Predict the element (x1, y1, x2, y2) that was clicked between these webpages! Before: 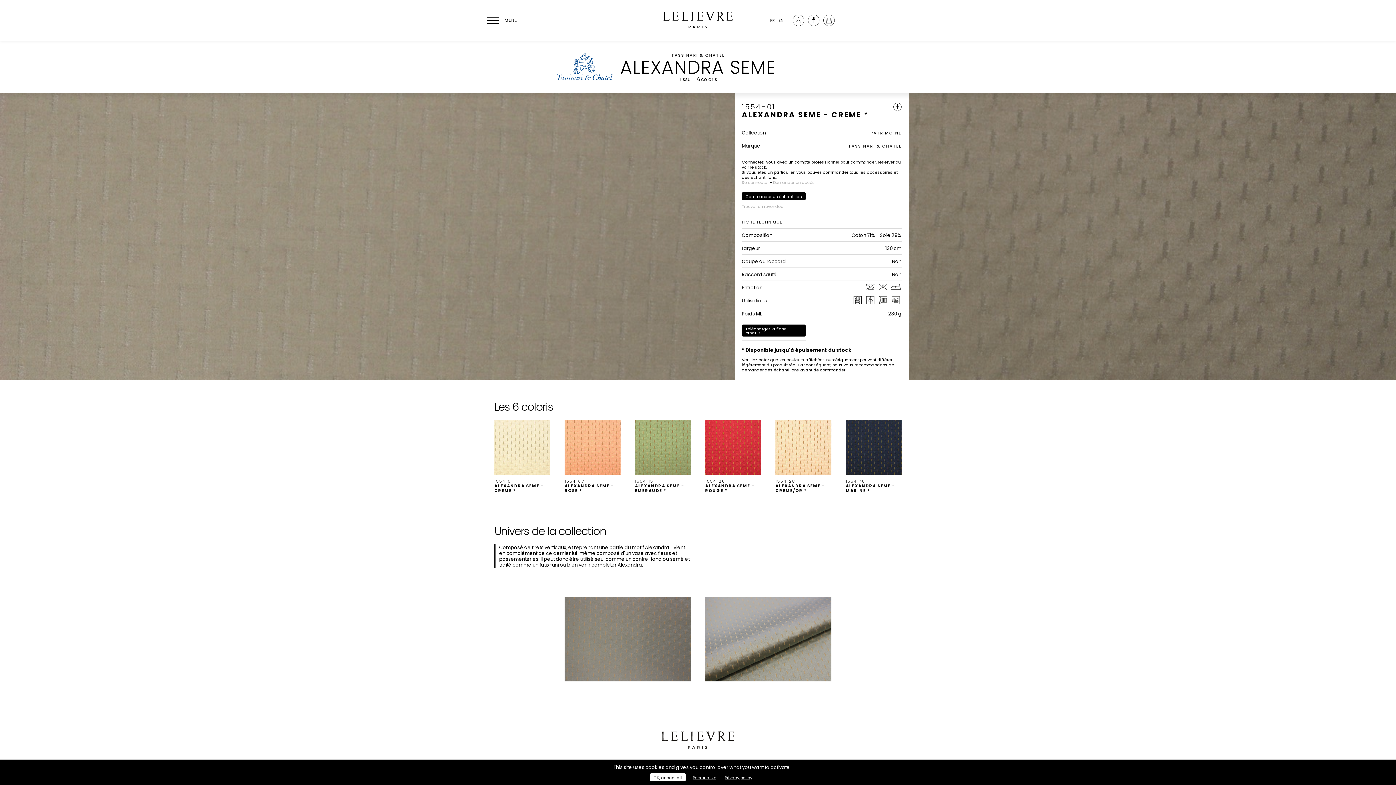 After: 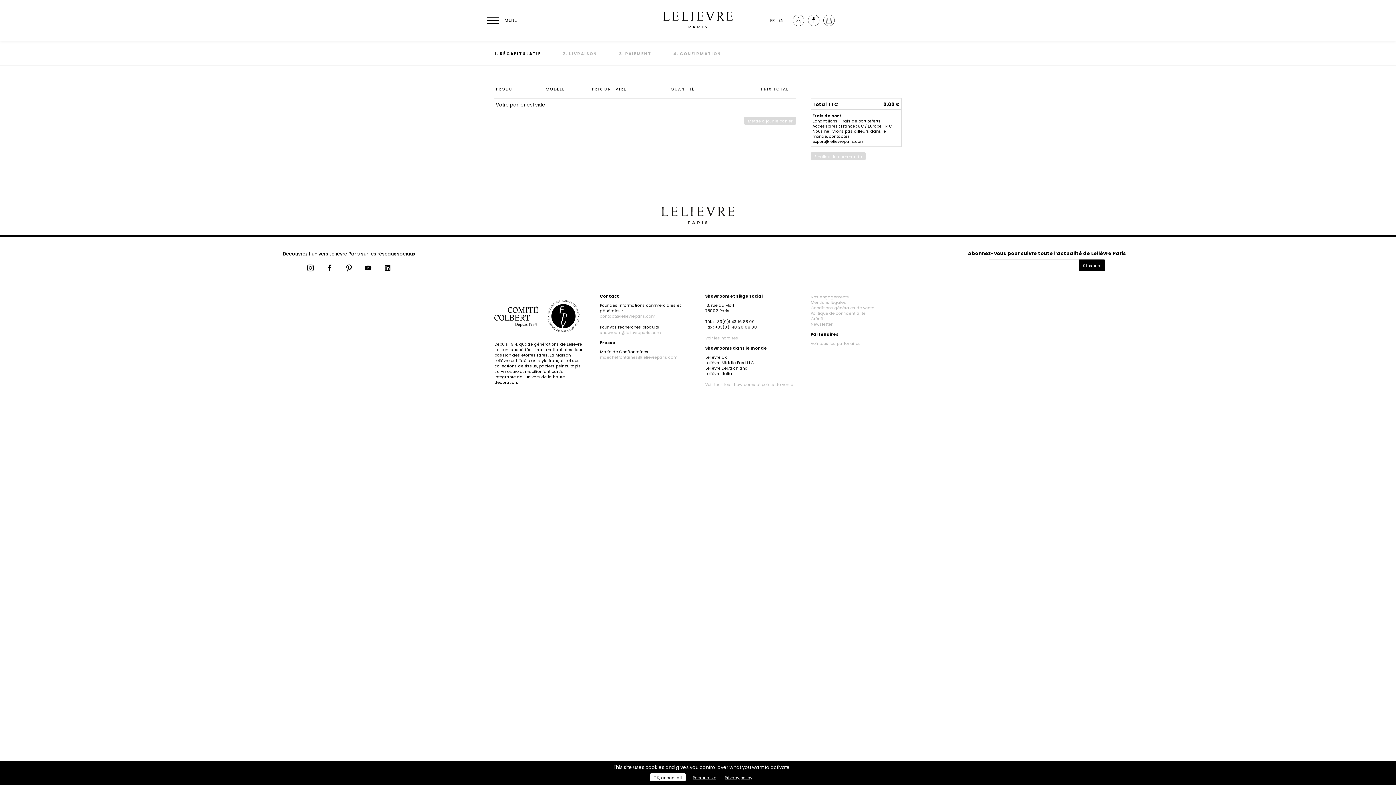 Action: bbox: (823, 14, 835, 26) label: Panier